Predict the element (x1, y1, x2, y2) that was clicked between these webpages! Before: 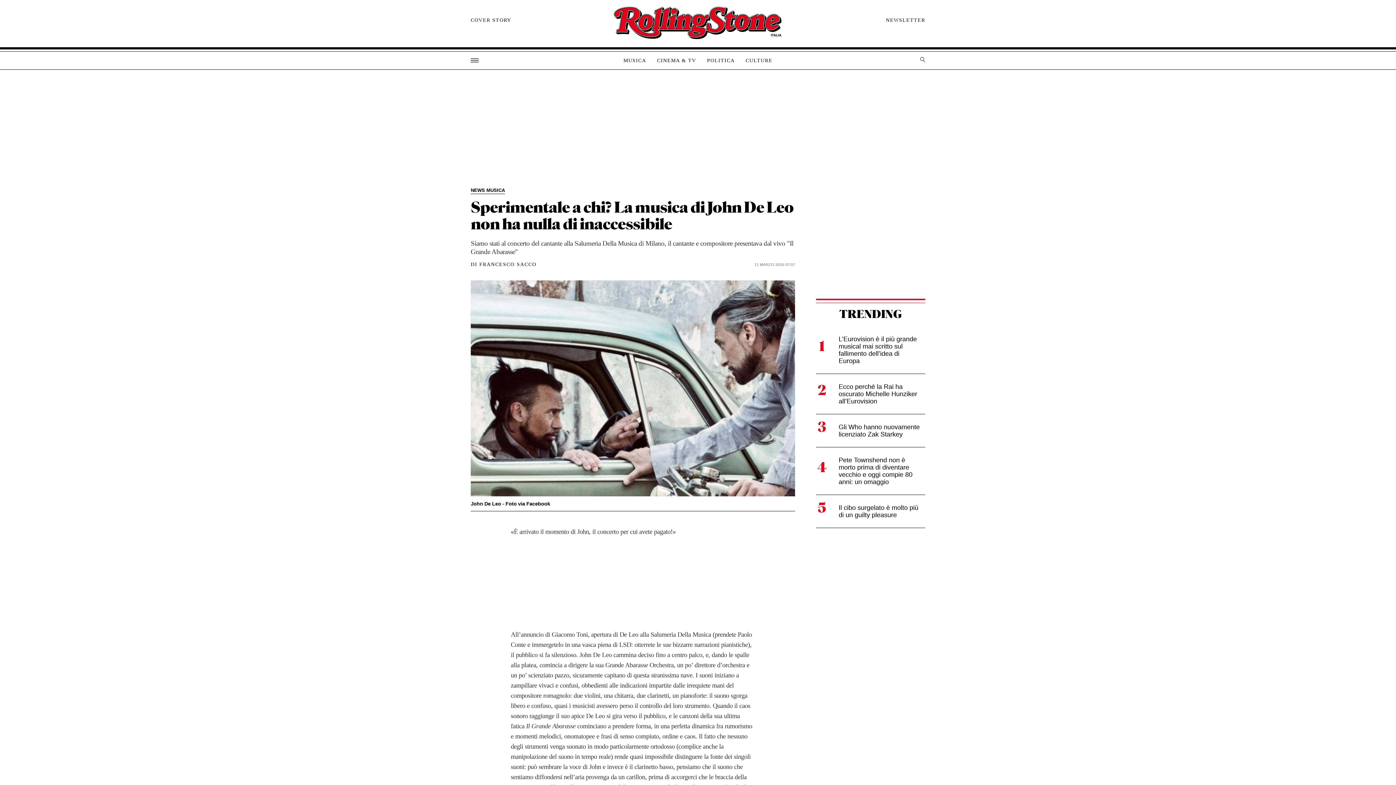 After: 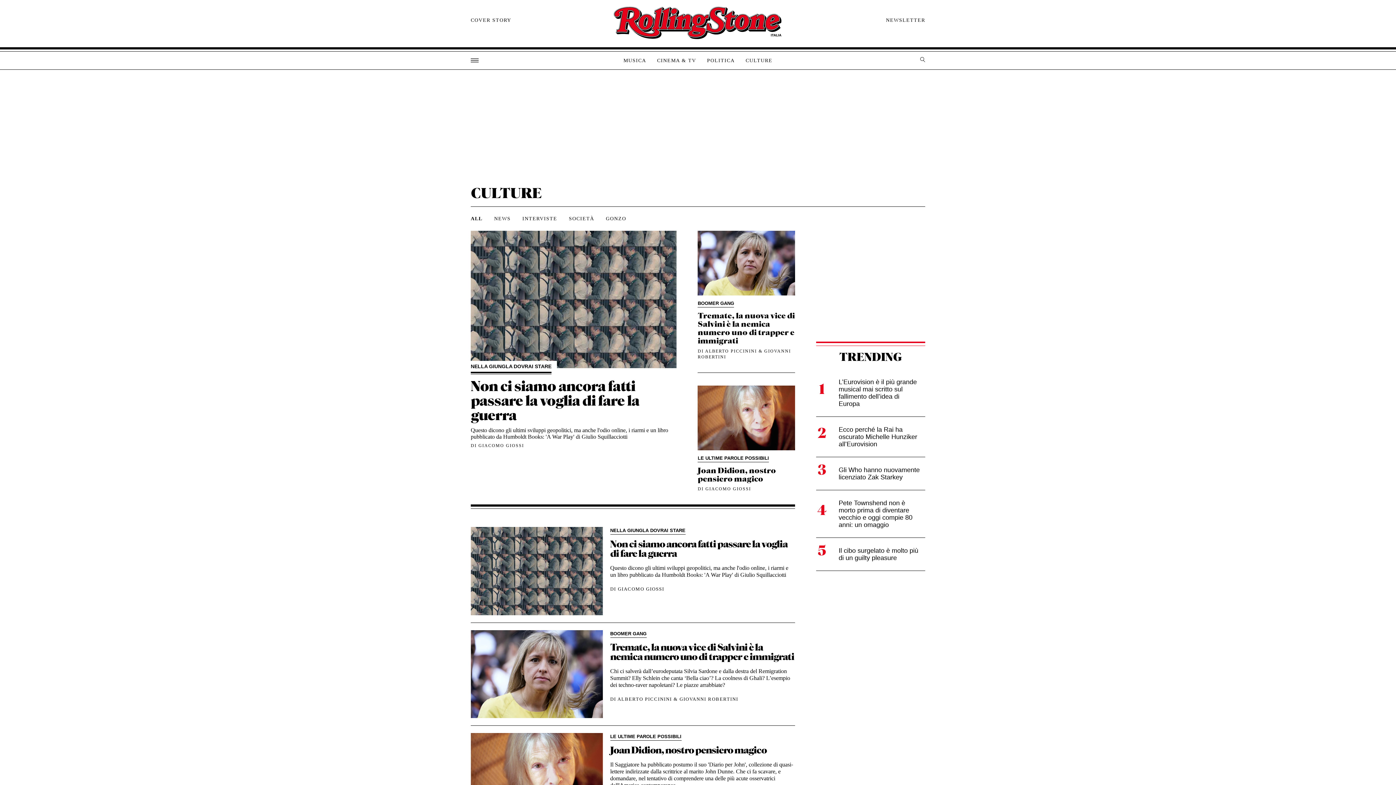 Action: label: CULTURE bbox: (740, 57, 778, 64)